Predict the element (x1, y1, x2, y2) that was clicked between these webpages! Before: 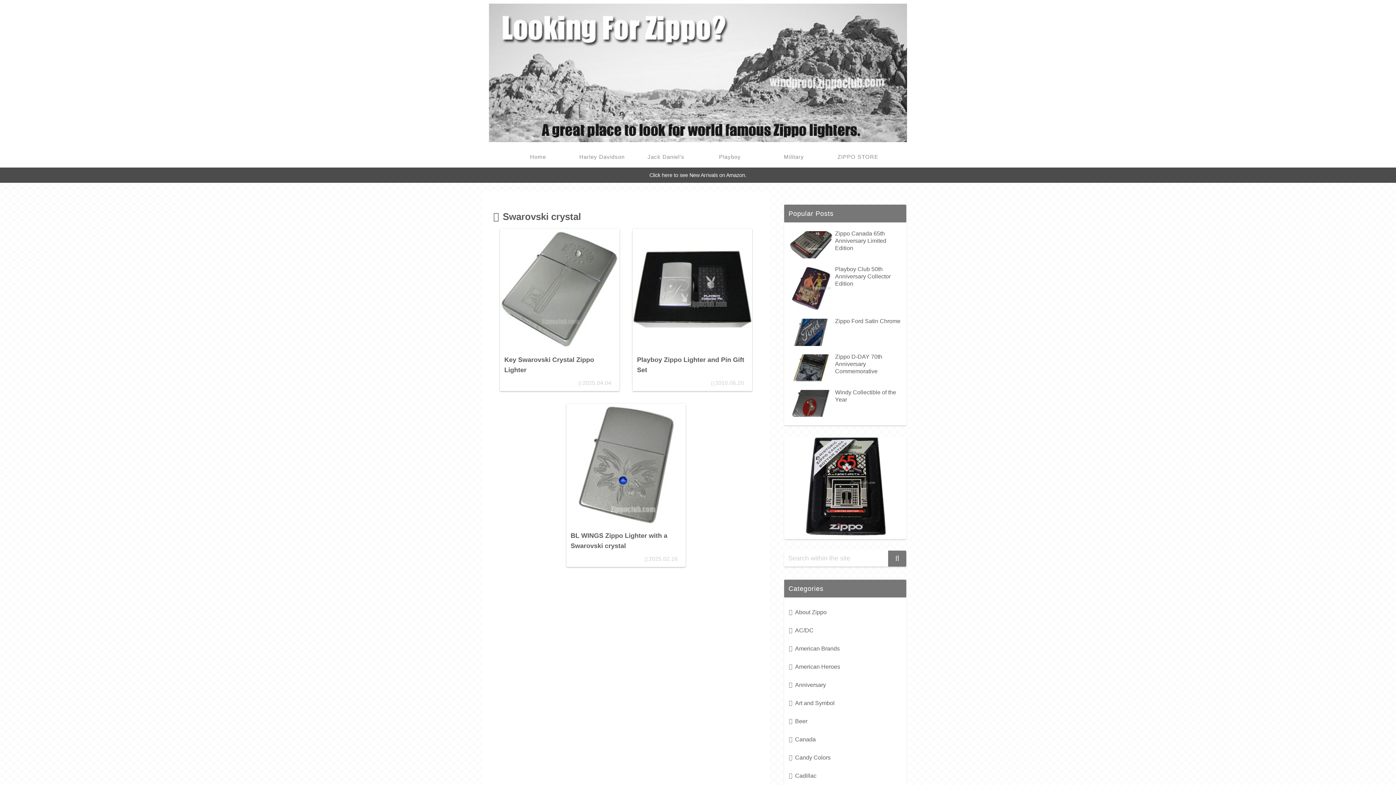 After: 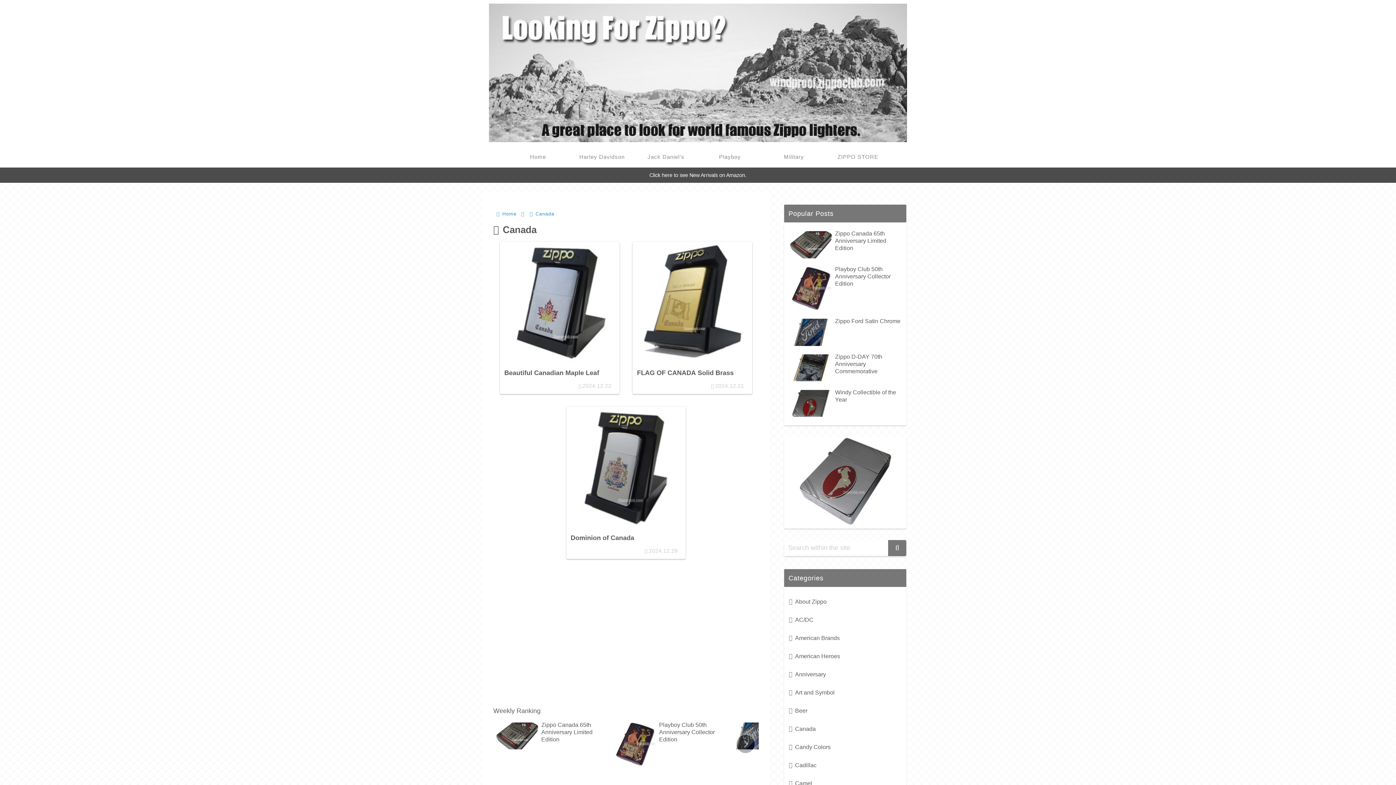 Action: bbox: (787, 730, 903, 749) label: Canada